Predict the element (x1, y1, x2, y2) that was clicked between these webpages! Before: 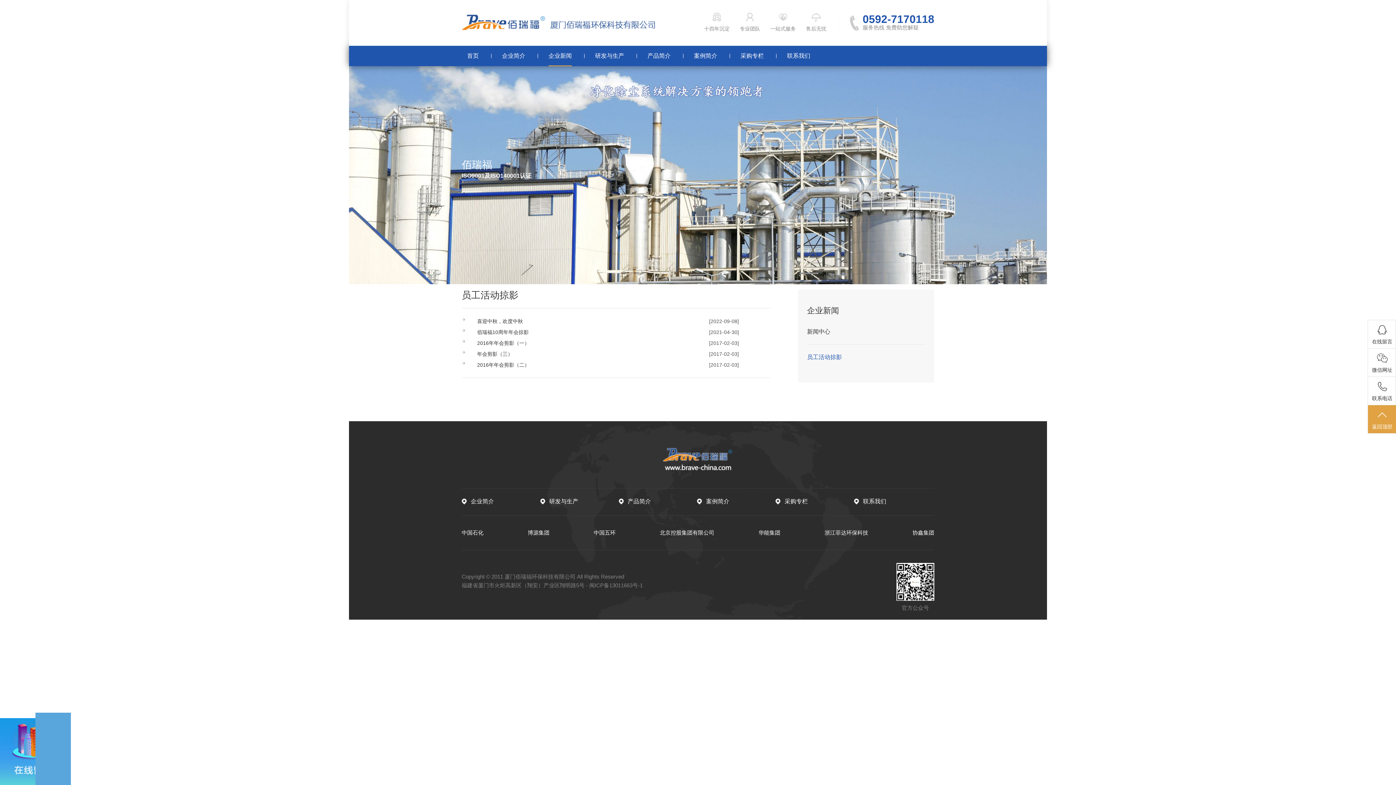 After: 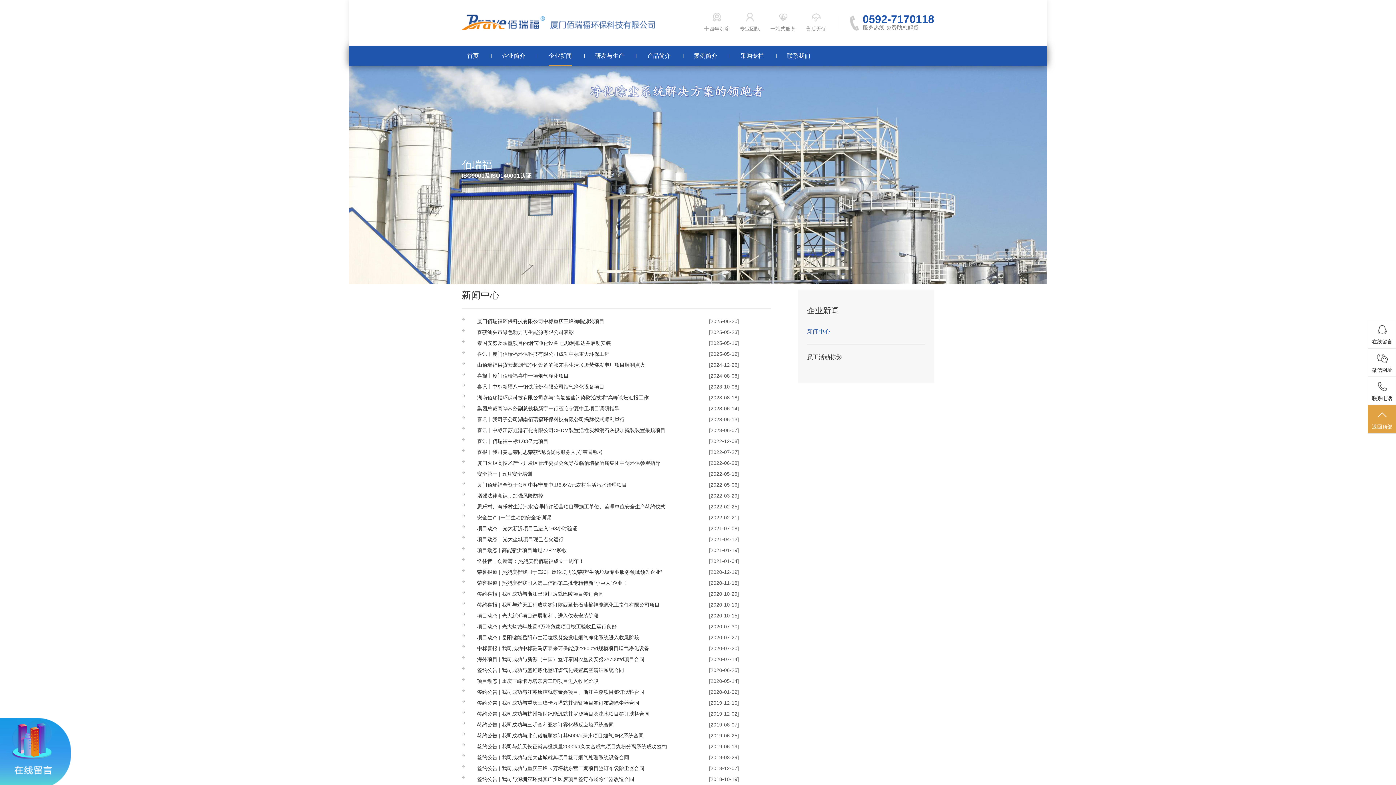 Action: bbox: (548, 45, 572, 66) label: 企业新闻